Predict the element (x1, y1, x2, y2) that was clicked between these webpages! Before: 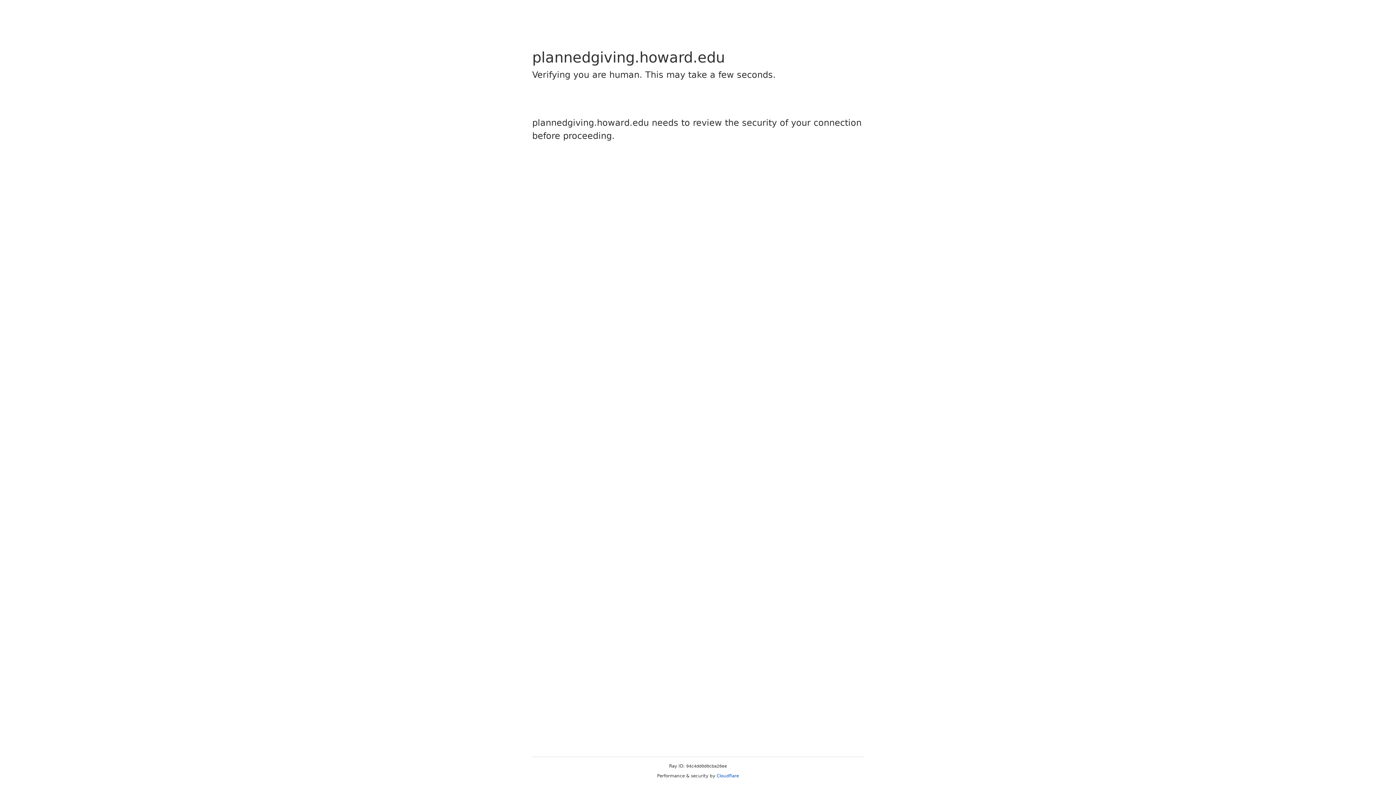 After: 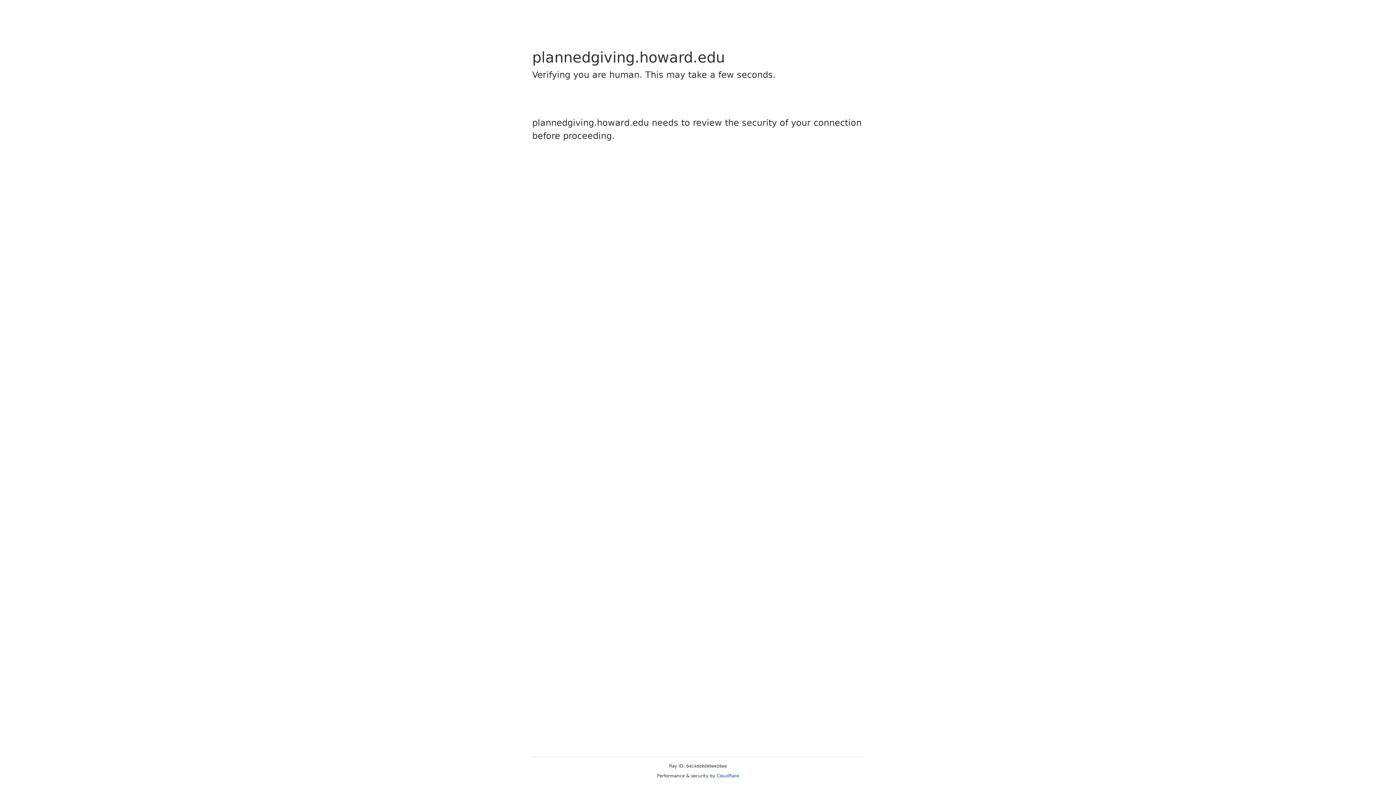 Action: bbox: (716, 773, 739, 778) label: Cloudflare